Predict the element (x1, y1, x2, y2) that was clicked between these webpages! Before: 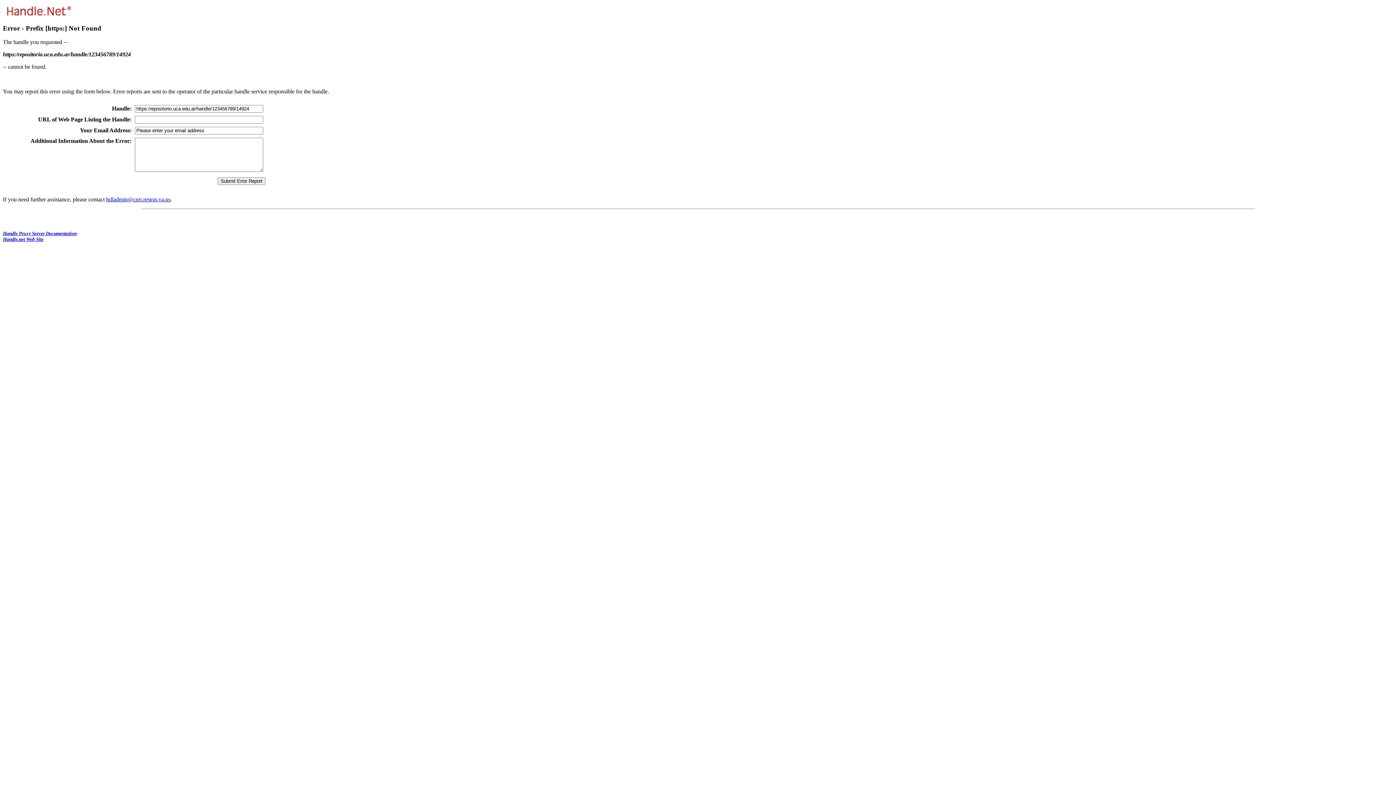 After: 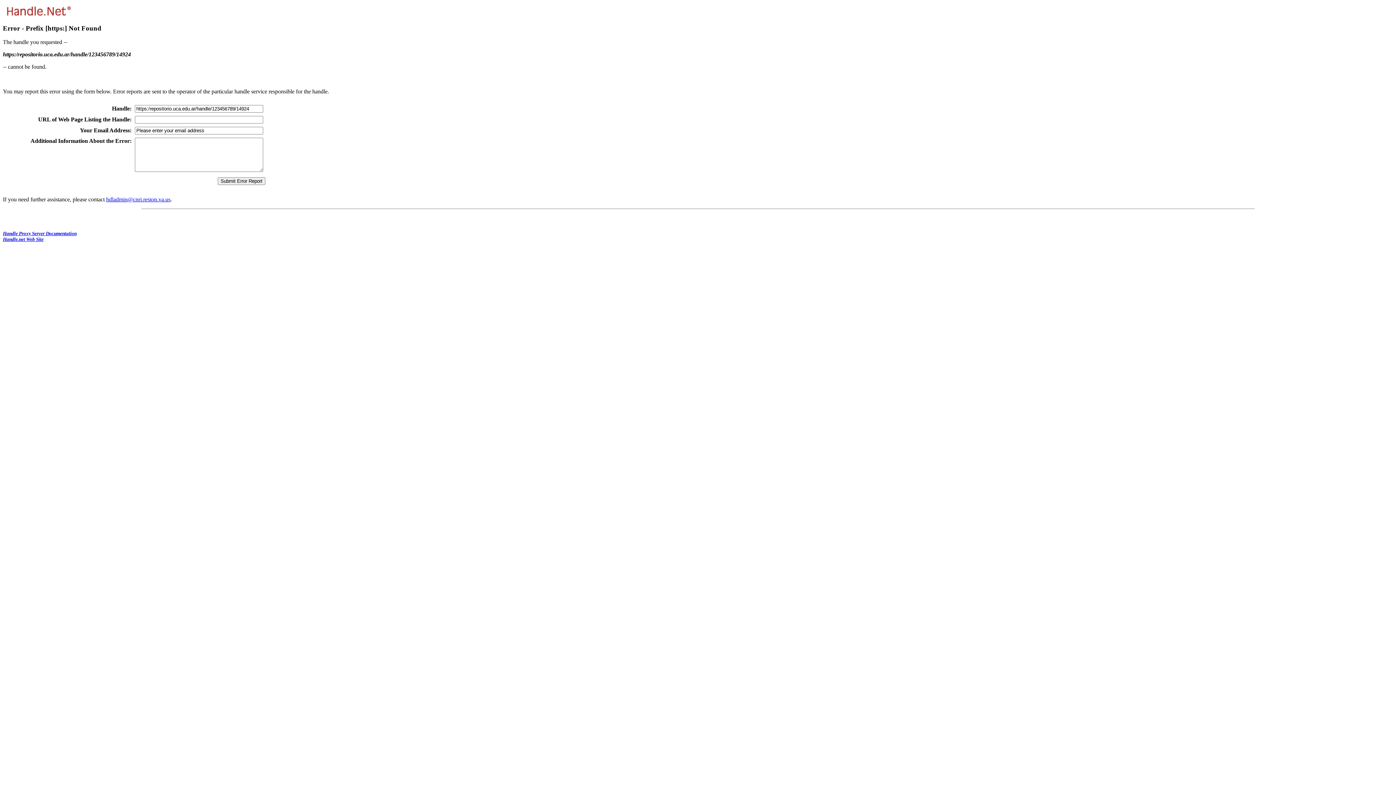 Action: bbox: (106, 196, 170, 202) label: hdladmin@cnri.reston.va.us